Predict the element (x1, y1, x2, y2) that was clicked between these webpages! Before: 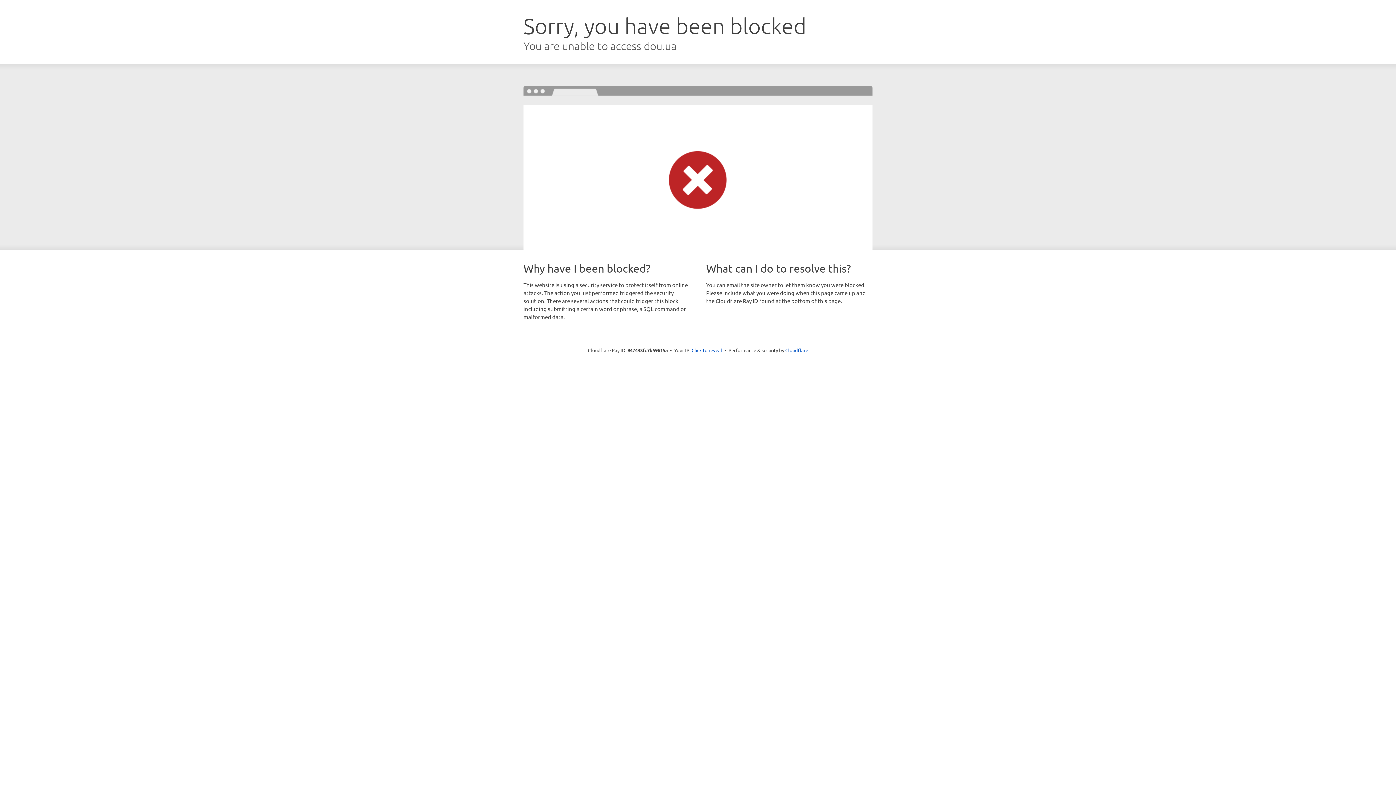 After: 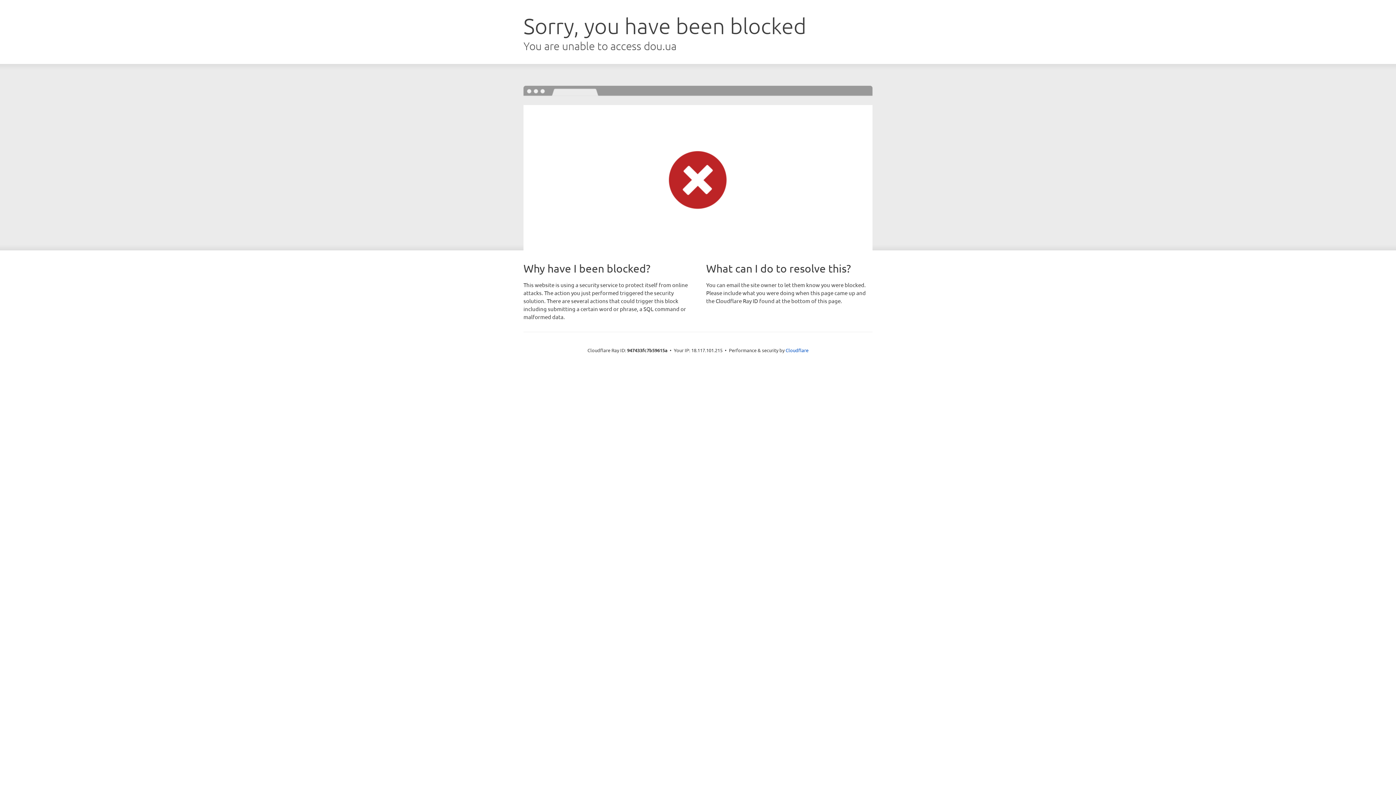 Action: bbox: (691, 346, 722, 353) label: Click to reveal